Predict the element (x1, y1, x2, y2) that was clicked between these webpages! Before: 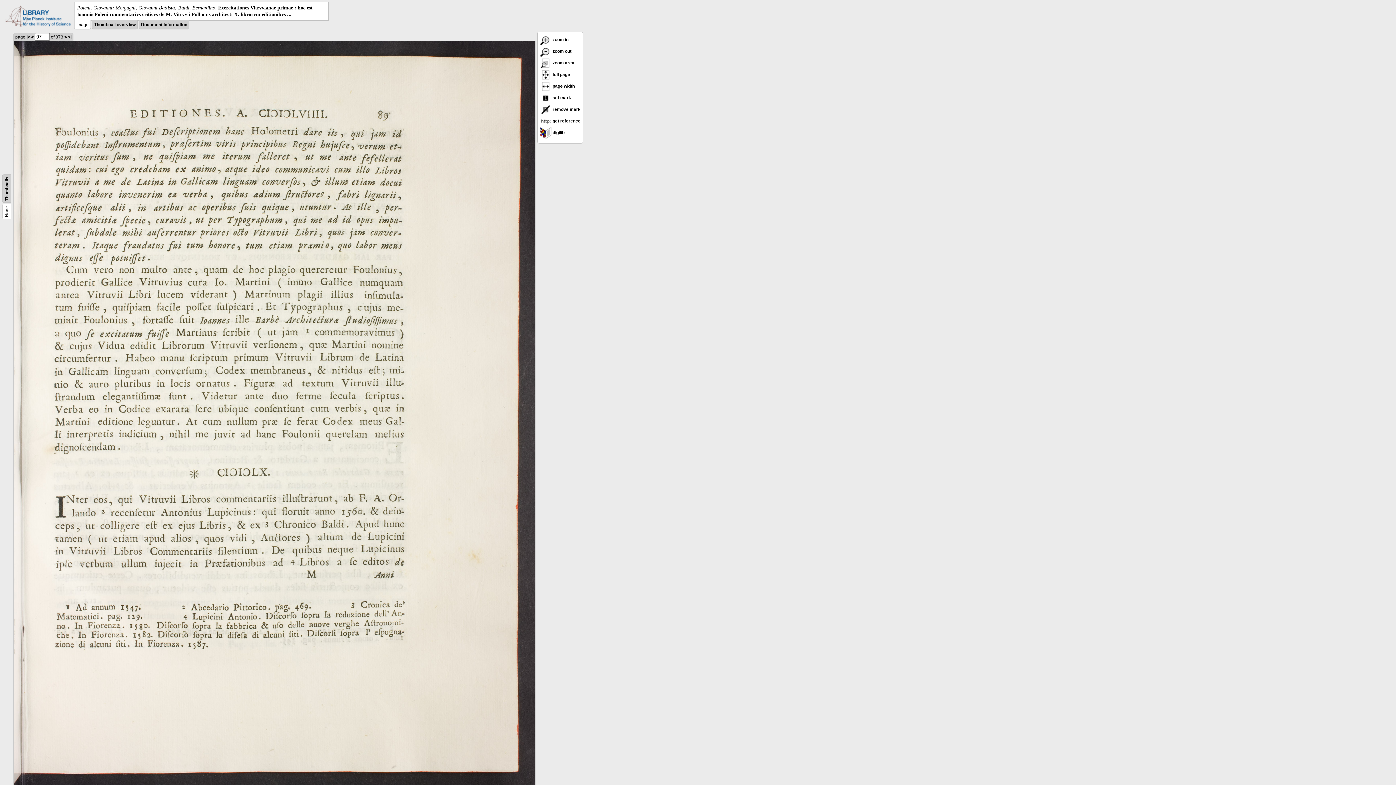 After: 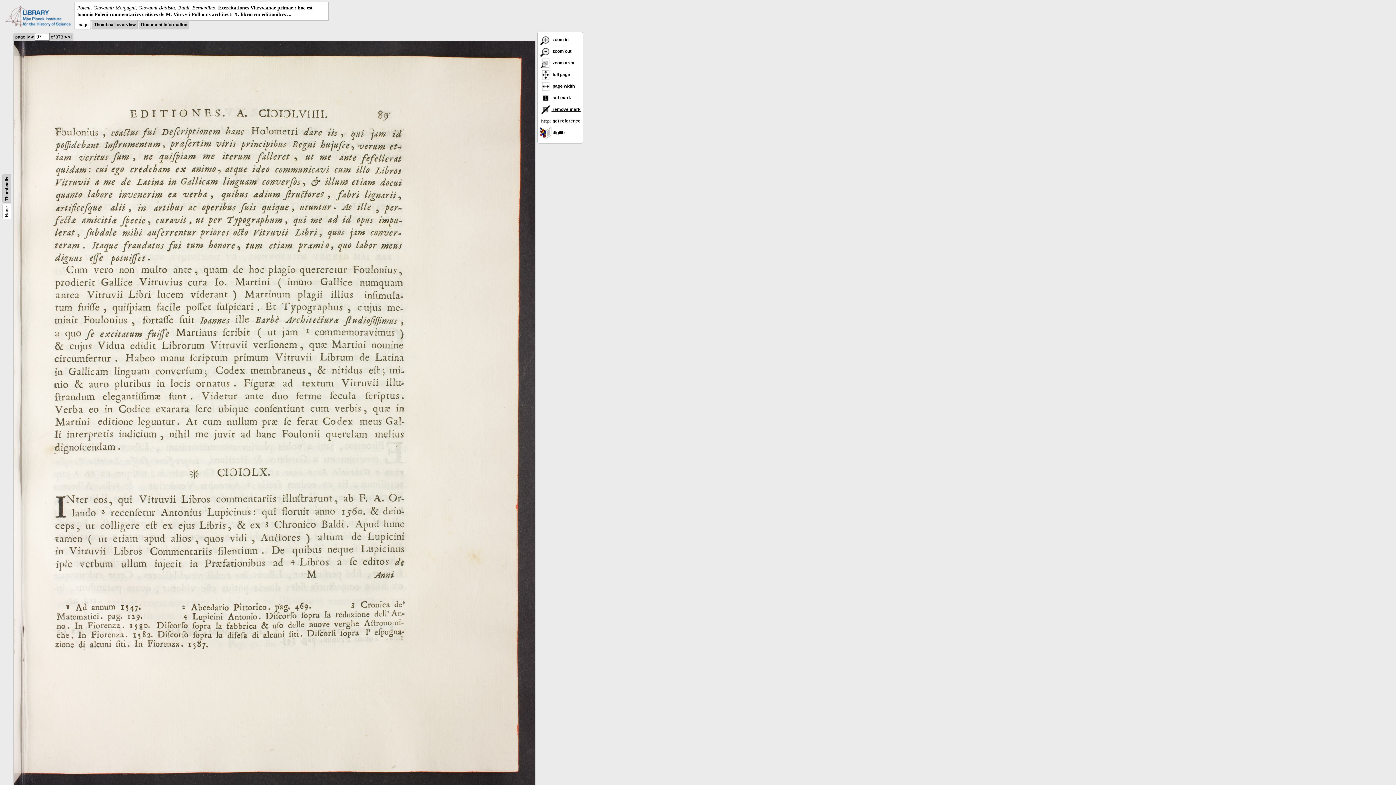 Action: bbox: (540, 106, 580, 112) label:  remove mark